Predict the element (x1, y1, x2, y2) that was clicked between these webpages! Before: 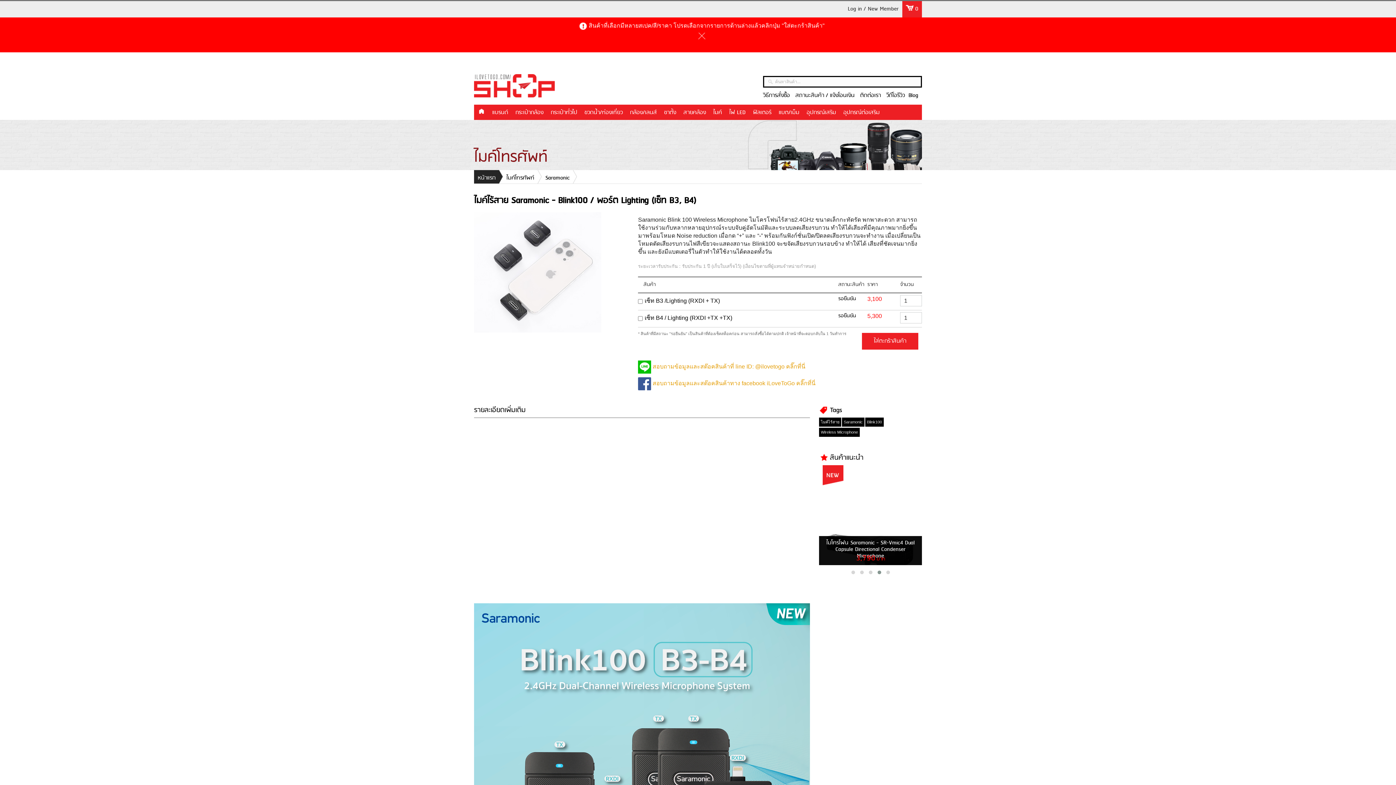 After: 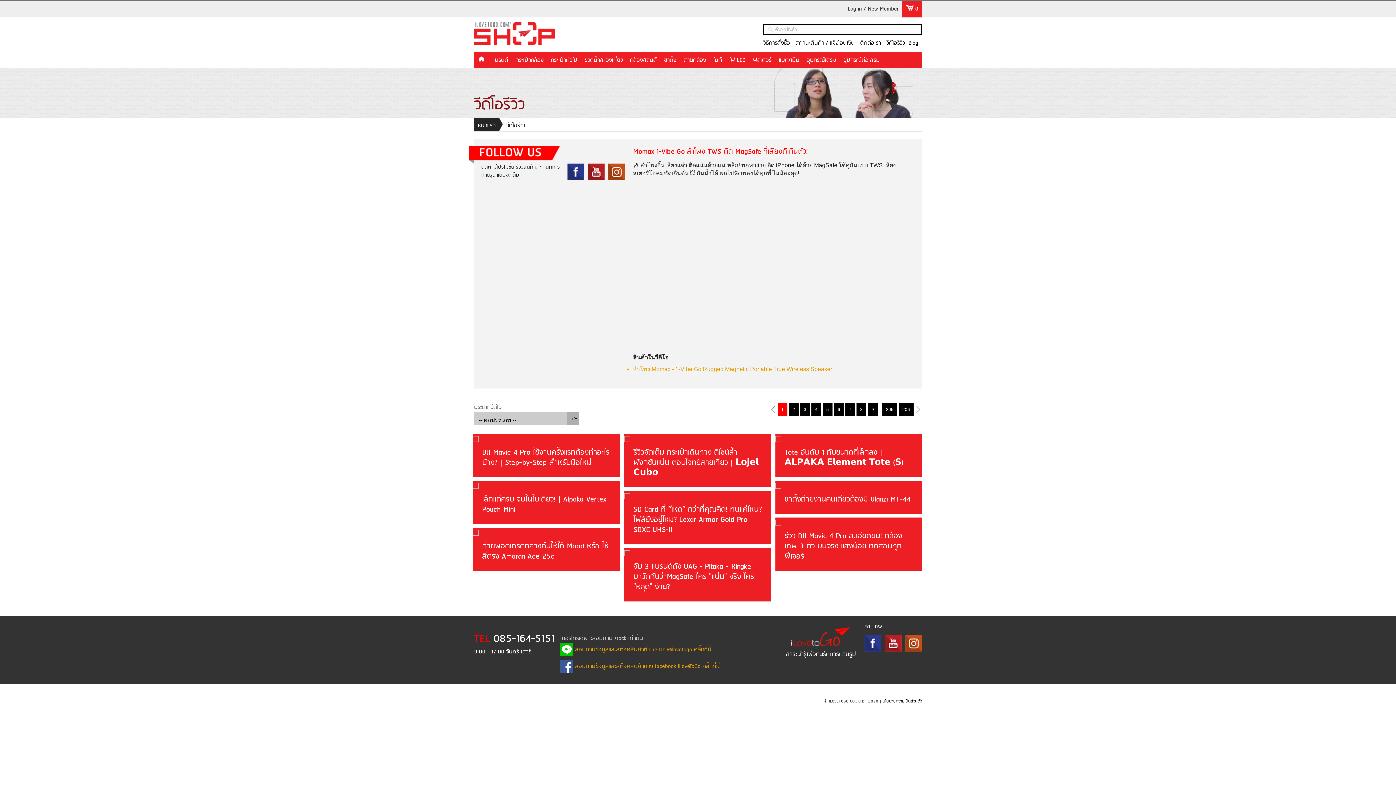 Action: label: วีดีโอรีวิว bbox: (886, 90, 908, 100)